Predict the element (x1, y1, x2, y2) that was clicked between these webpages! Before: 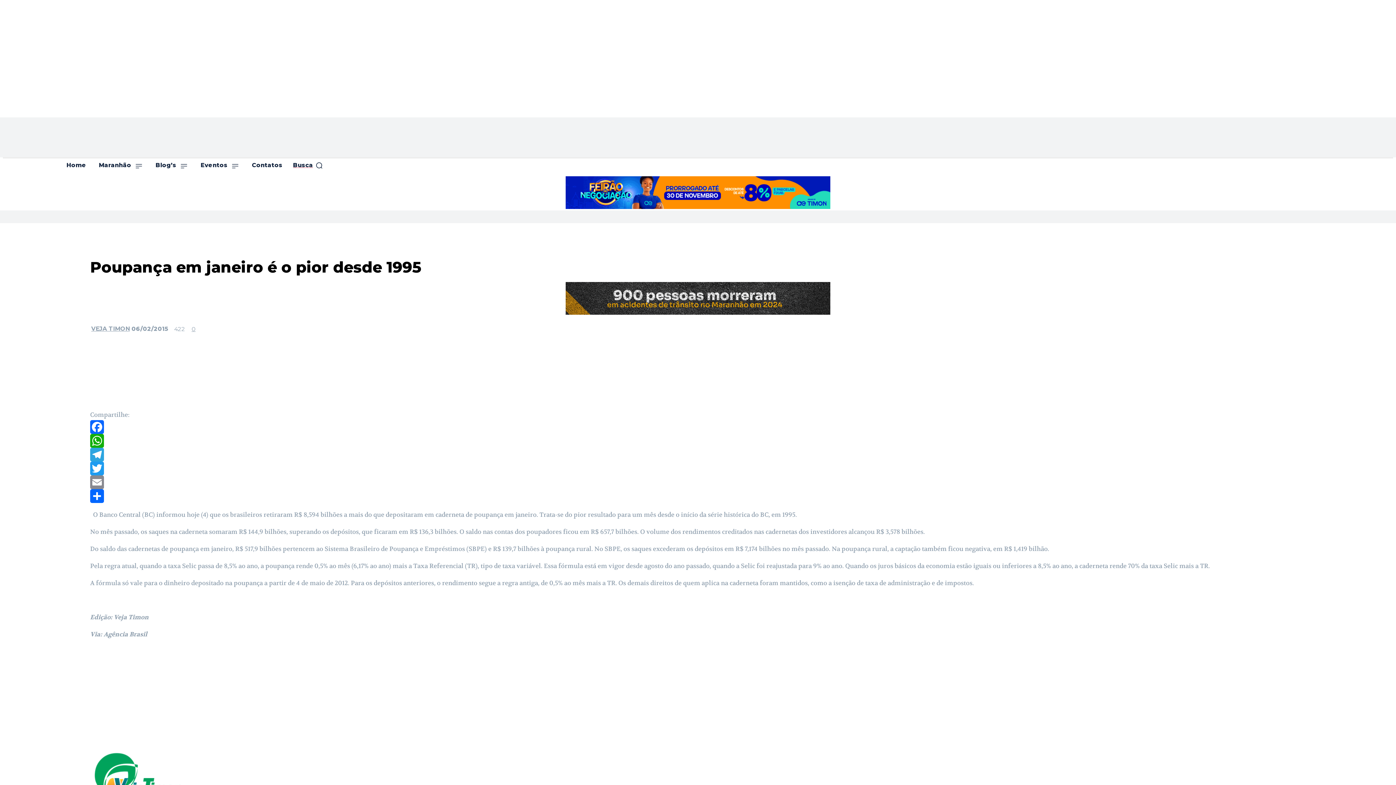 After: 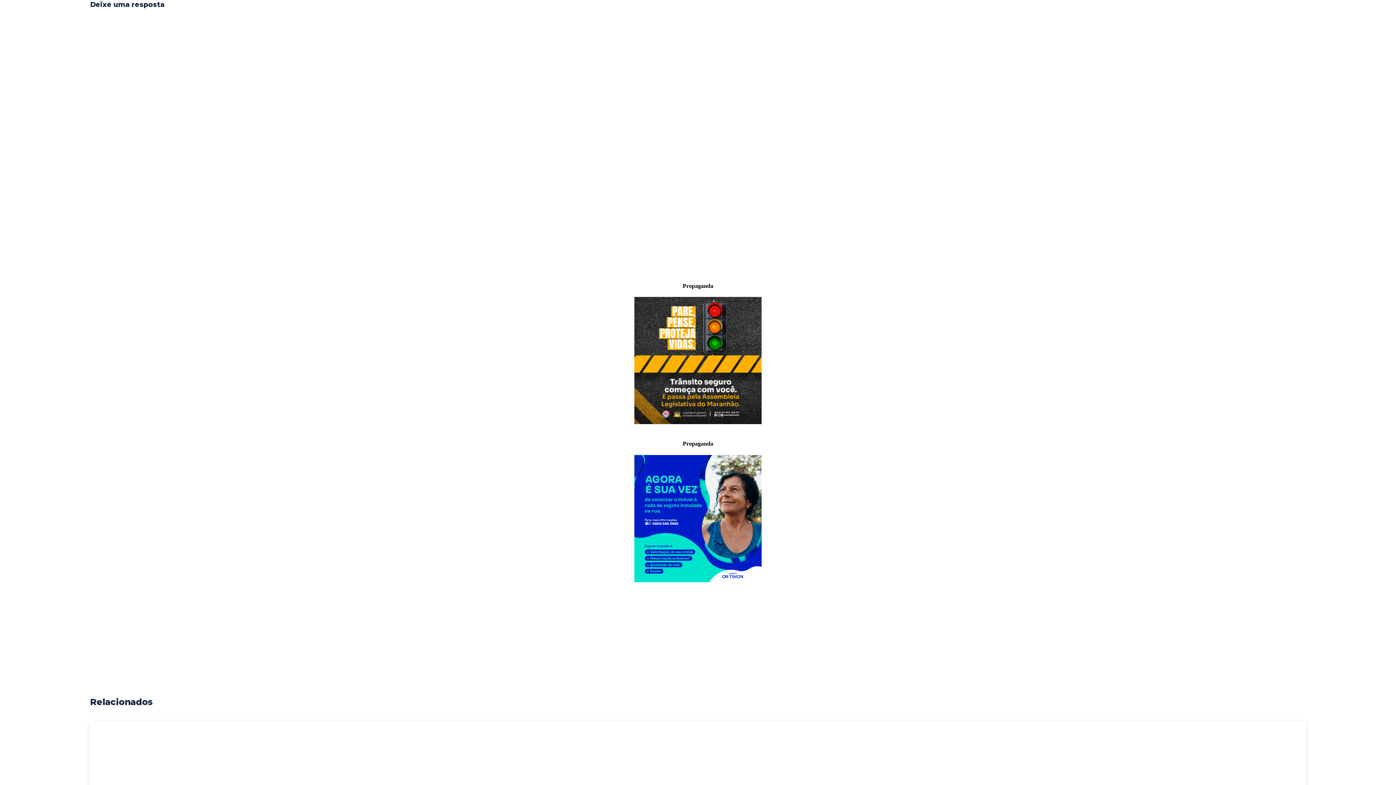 Action: label: 0 bbox: (188, 325, 195, 332)